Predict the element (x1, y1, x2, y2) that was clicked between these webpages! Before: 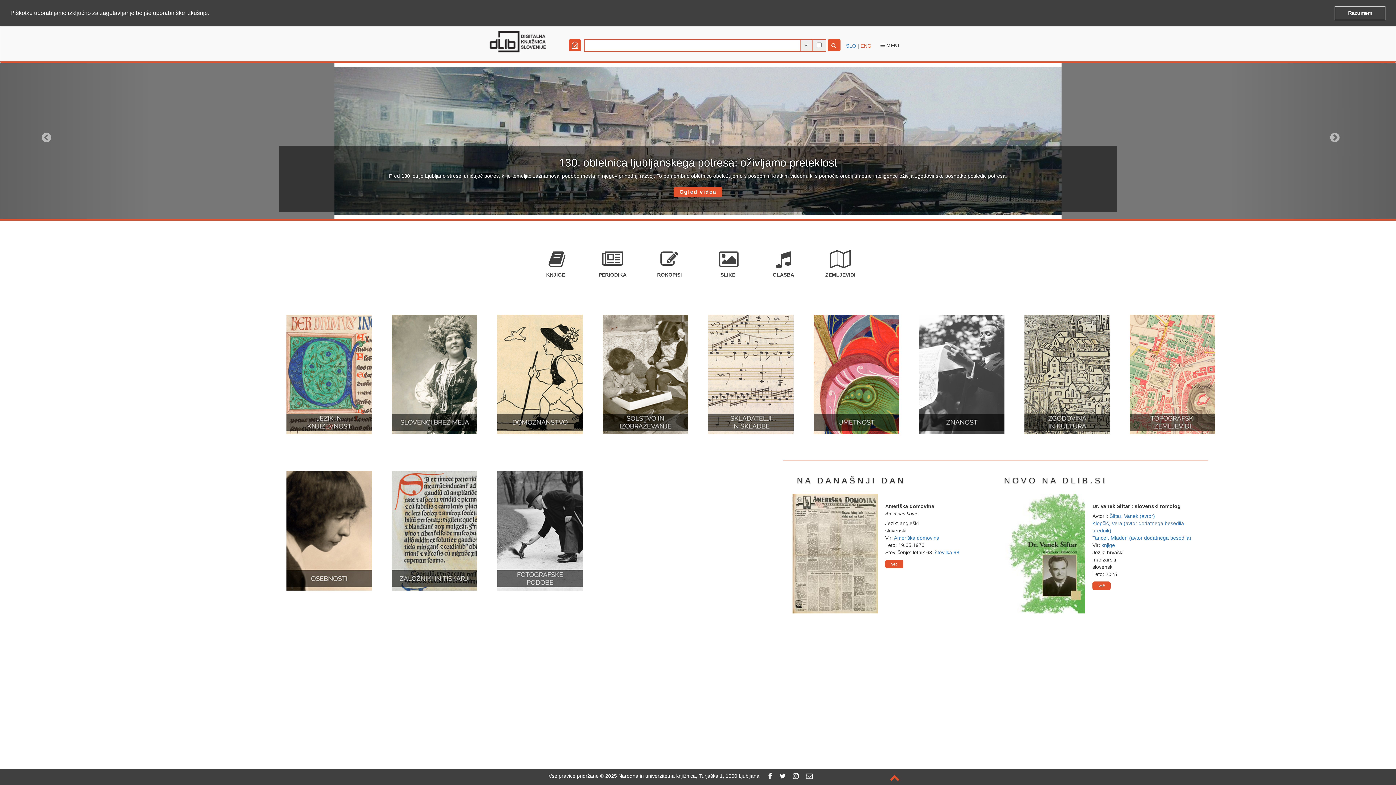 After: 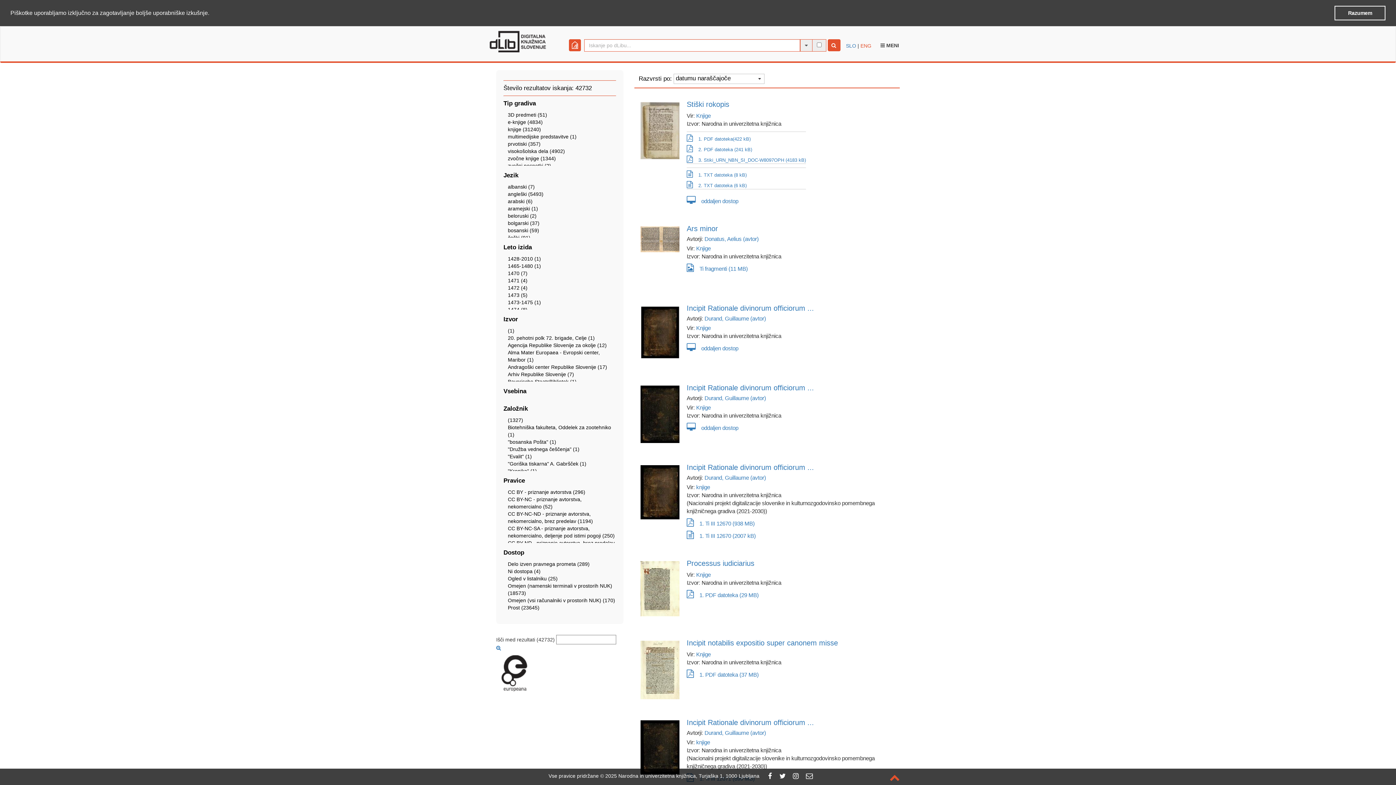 Action: label: KNJIGE bbox: (546, 244, 565, 277)